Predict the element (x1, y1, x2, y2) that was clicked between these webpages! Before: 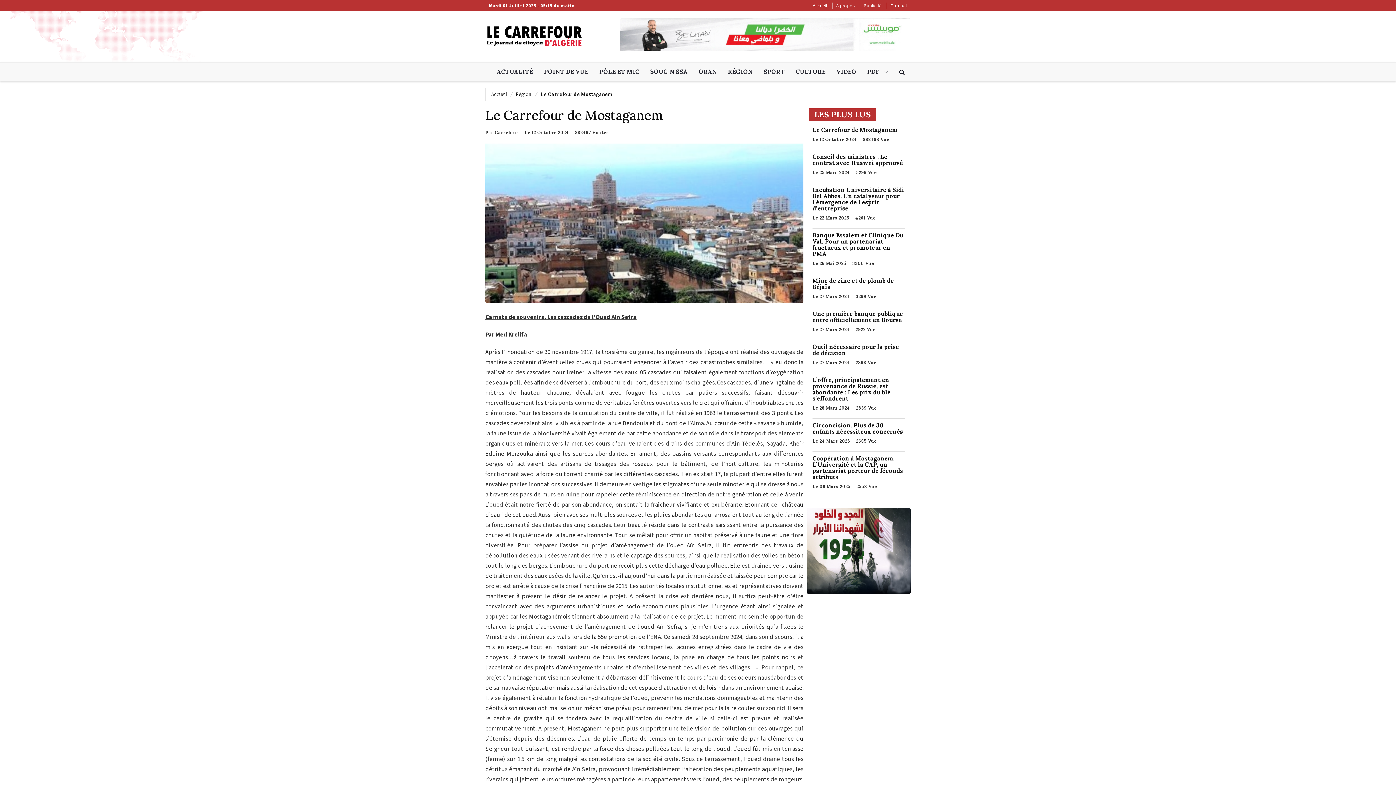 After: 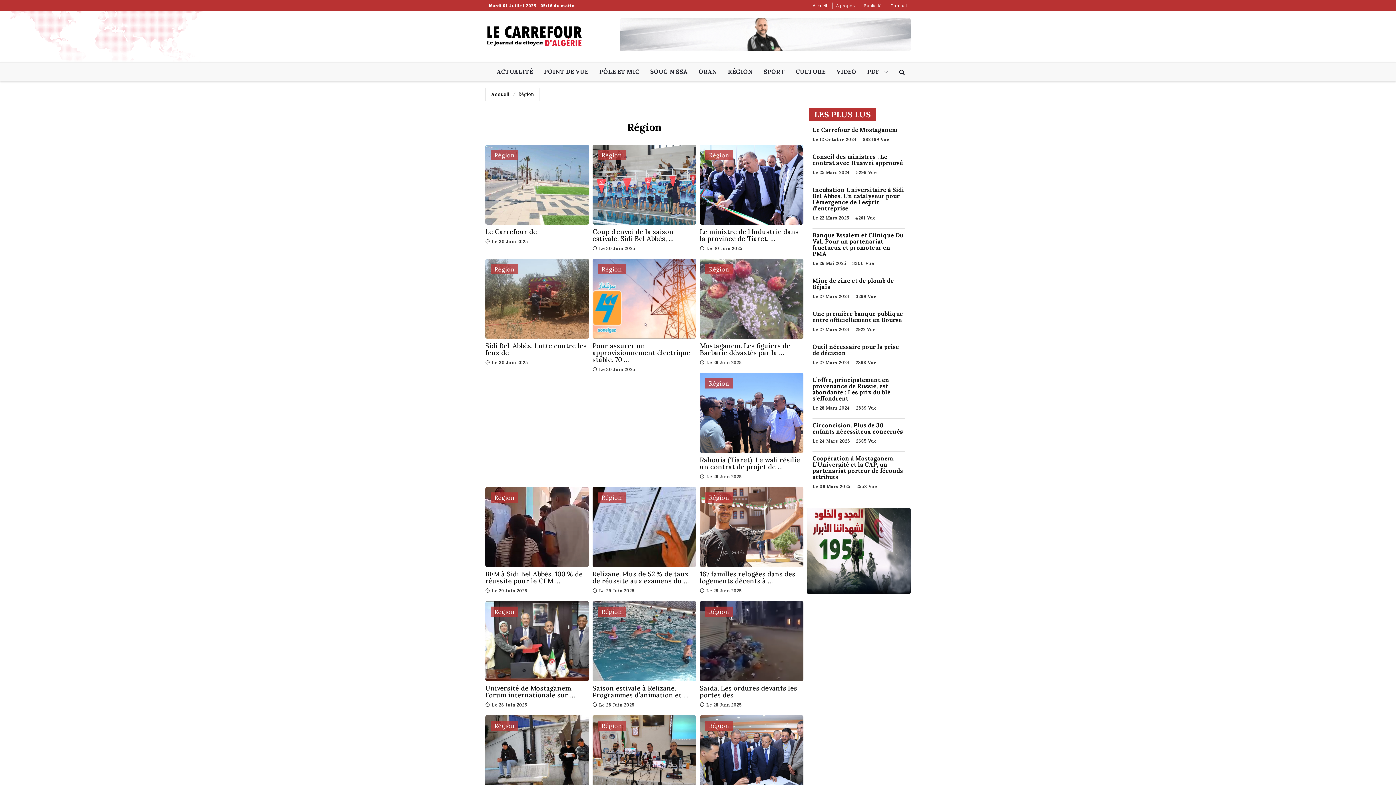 Action: label: Région bbox: (516, 91, 531, 97)